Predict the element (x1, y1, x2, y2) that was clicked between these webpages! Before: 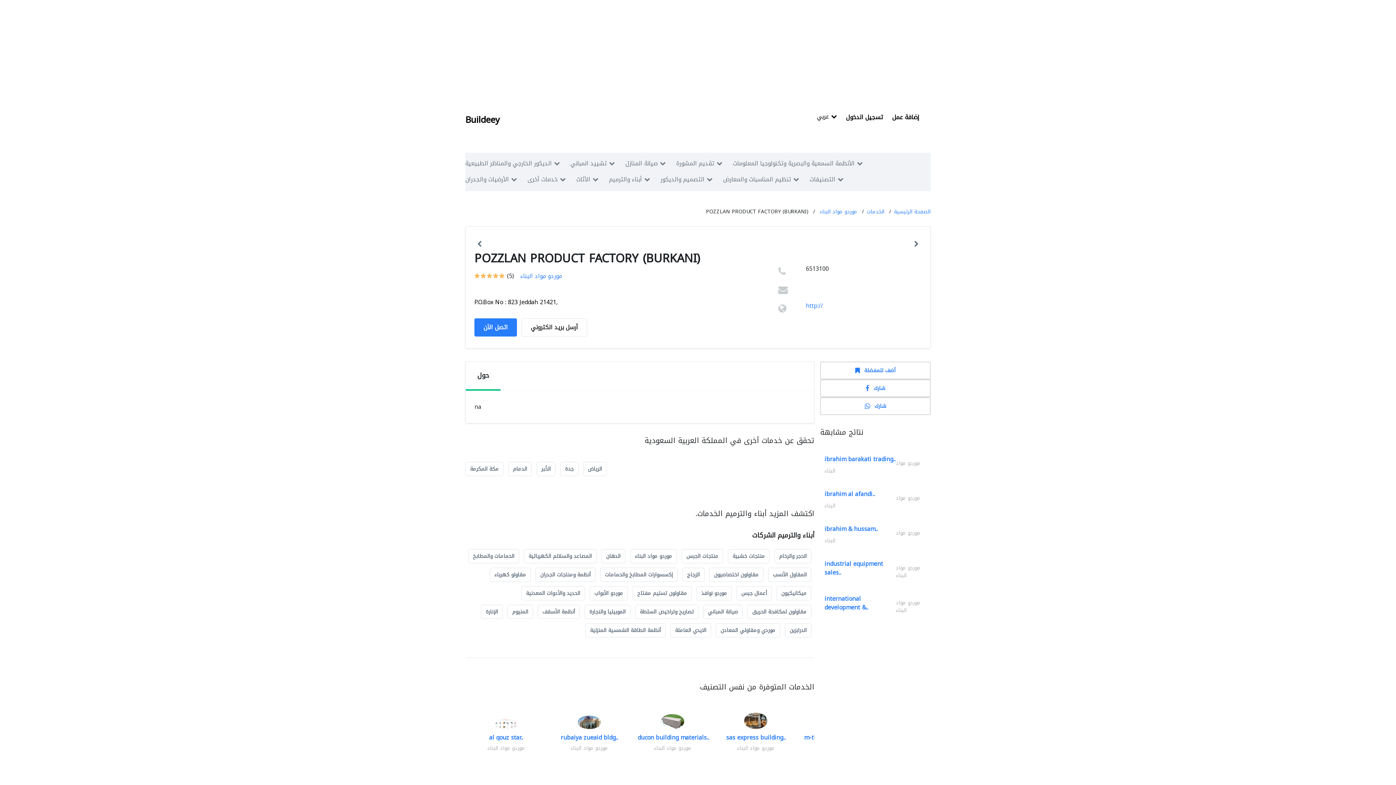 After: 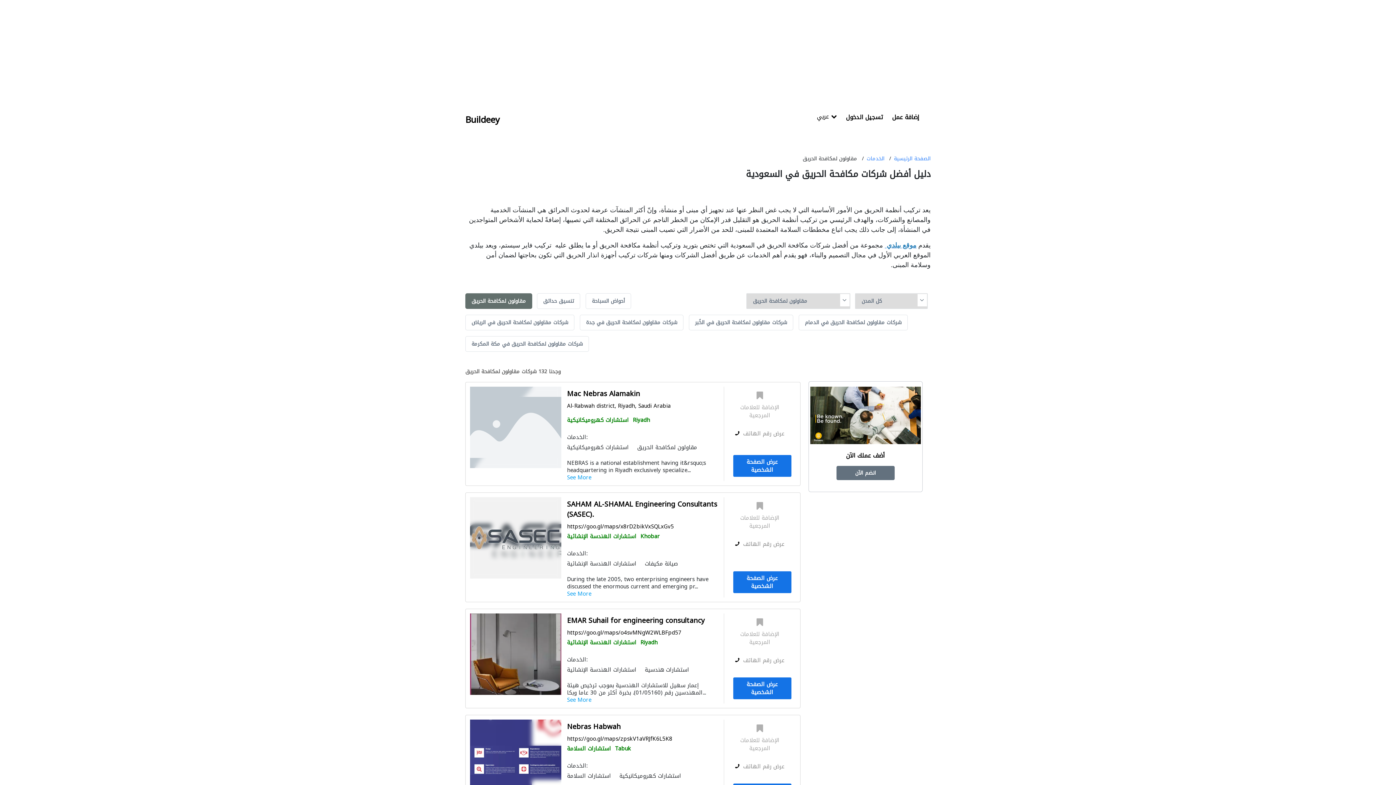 Action: bbox: (747, 605, 811, 619) label: مقاولون لمكافحة الحريق